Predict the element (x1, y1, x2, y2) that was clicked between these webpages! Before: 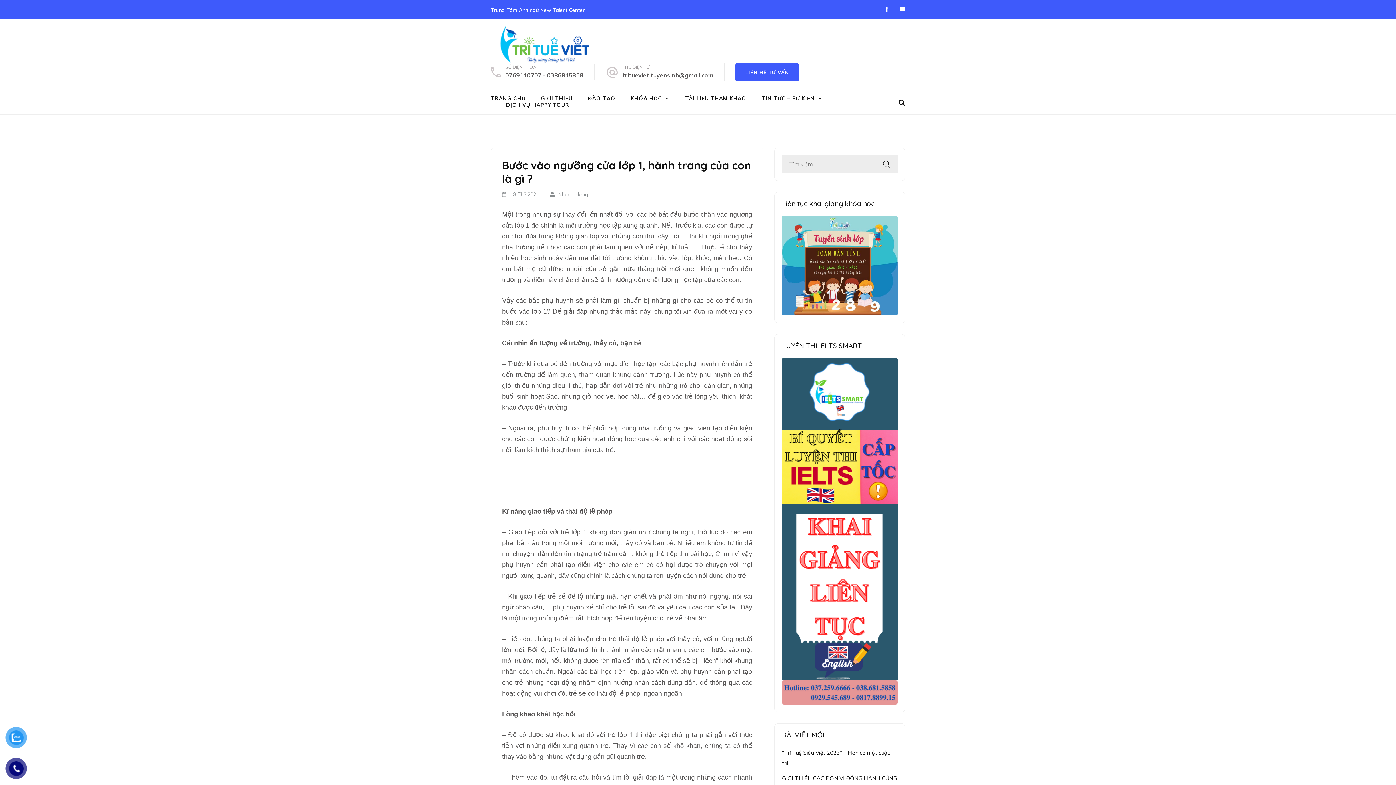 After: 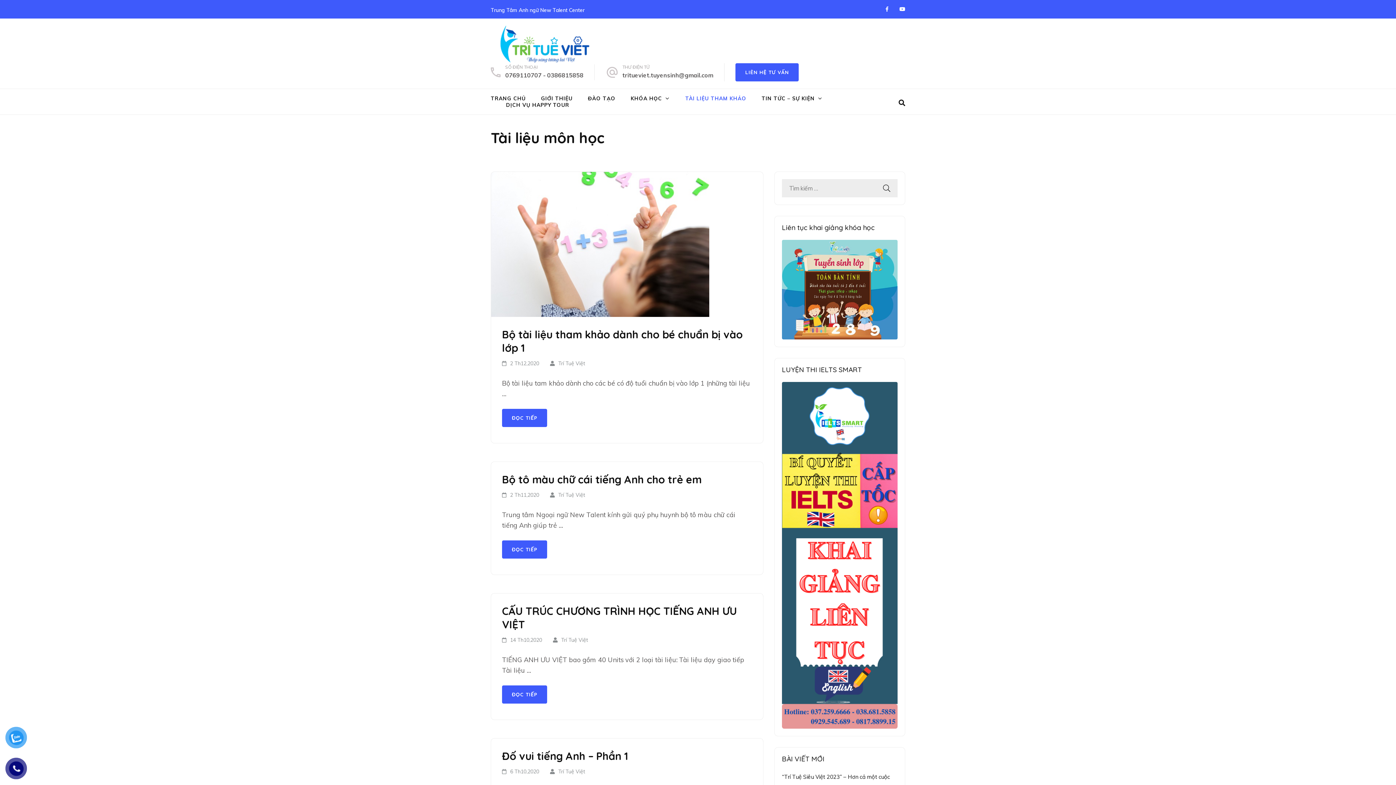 Action: label: TÀI LIỆU THAM KHẢO bbox: (685, 95, 746, 101)